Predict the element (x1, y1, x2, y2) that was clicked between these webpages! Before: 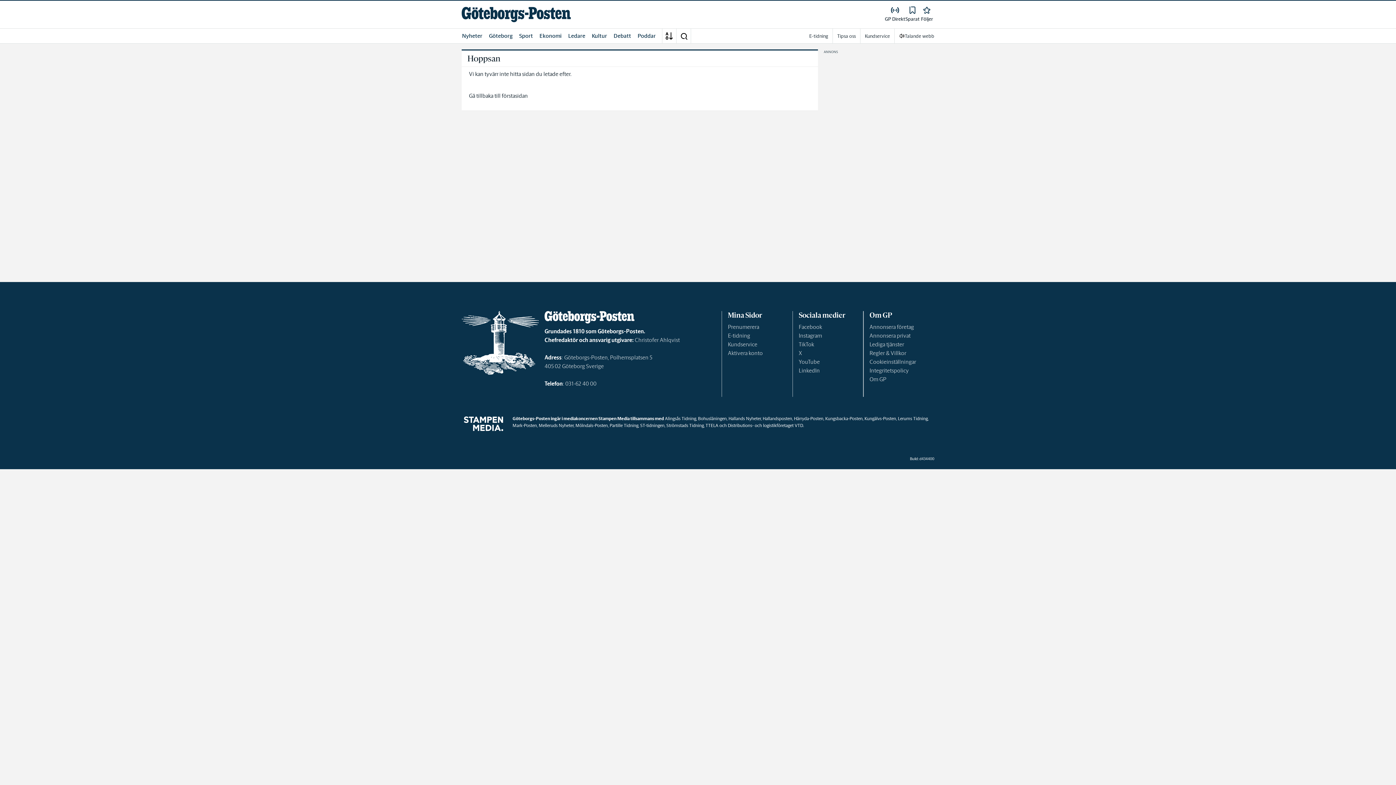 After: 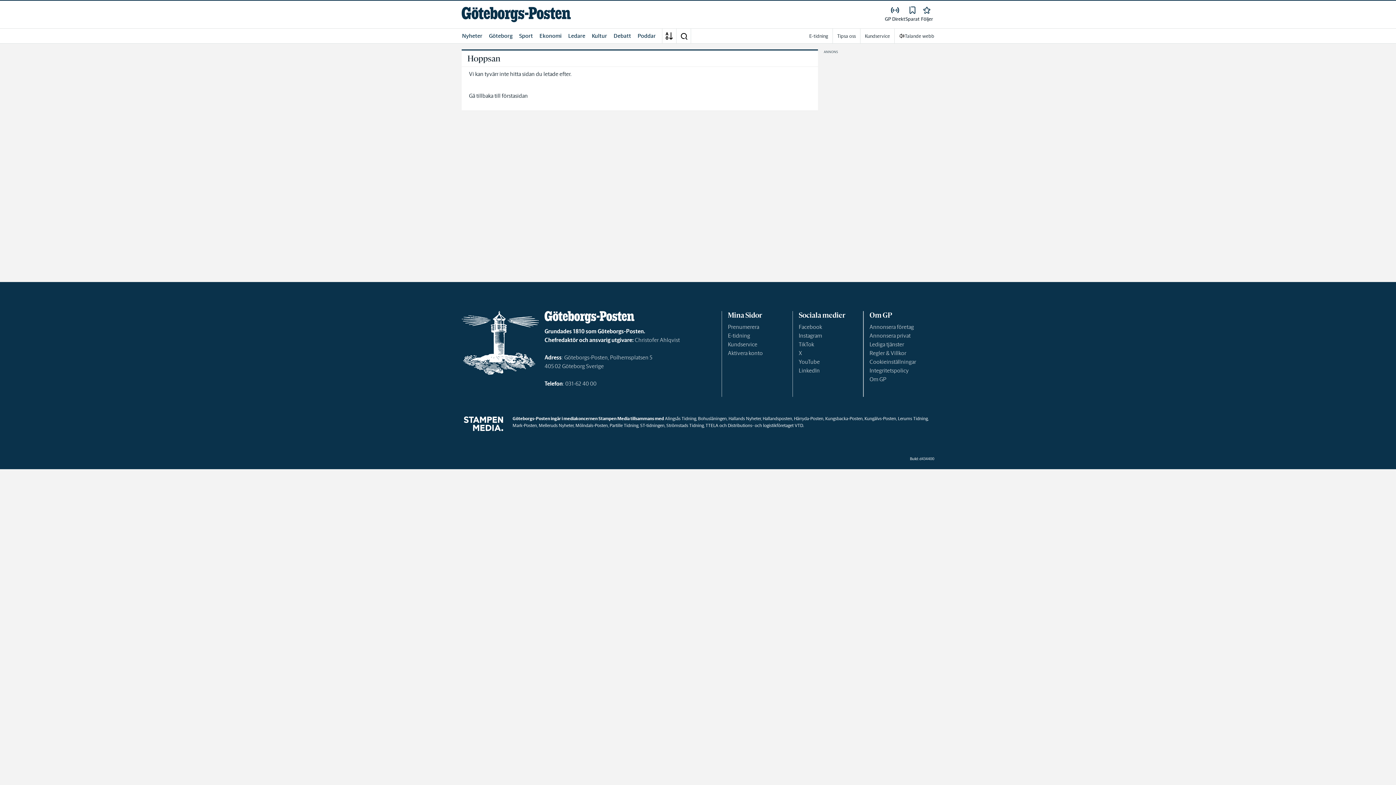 Action: label: Kungälvs-Posten bbox: (864, 416, 896, 421)